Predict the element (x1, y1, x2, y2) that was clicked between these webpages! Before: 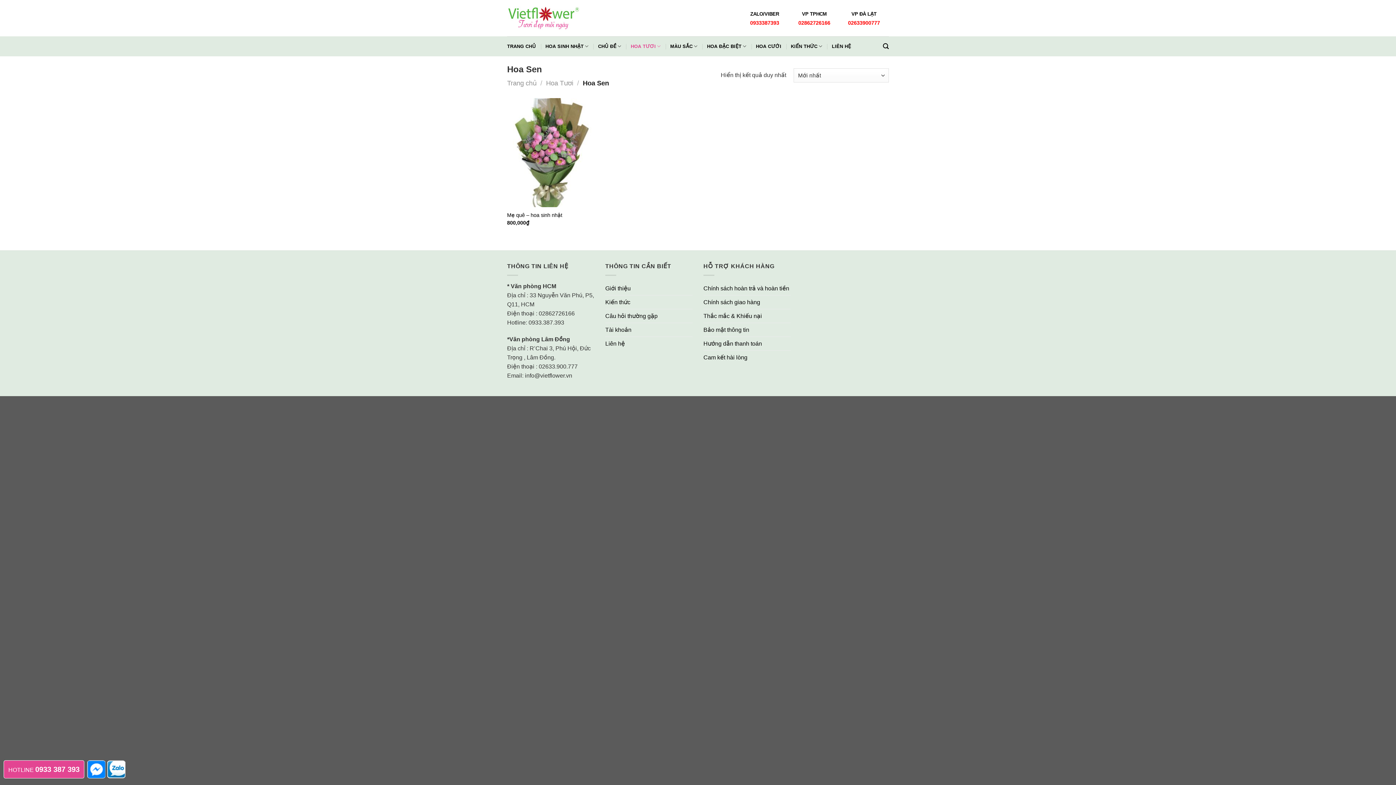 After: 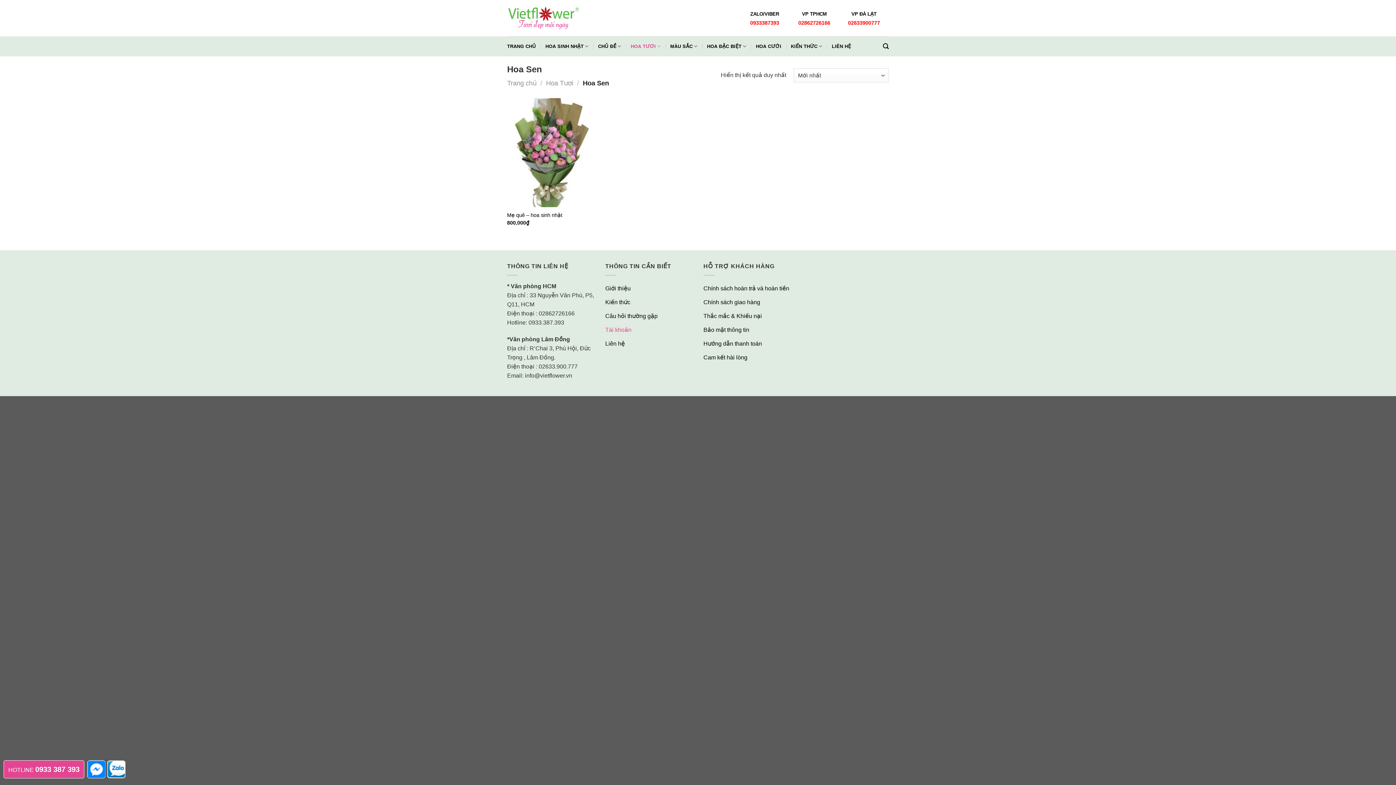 Action: label: Tài khoản bbox: (605, 323, 631, 336)